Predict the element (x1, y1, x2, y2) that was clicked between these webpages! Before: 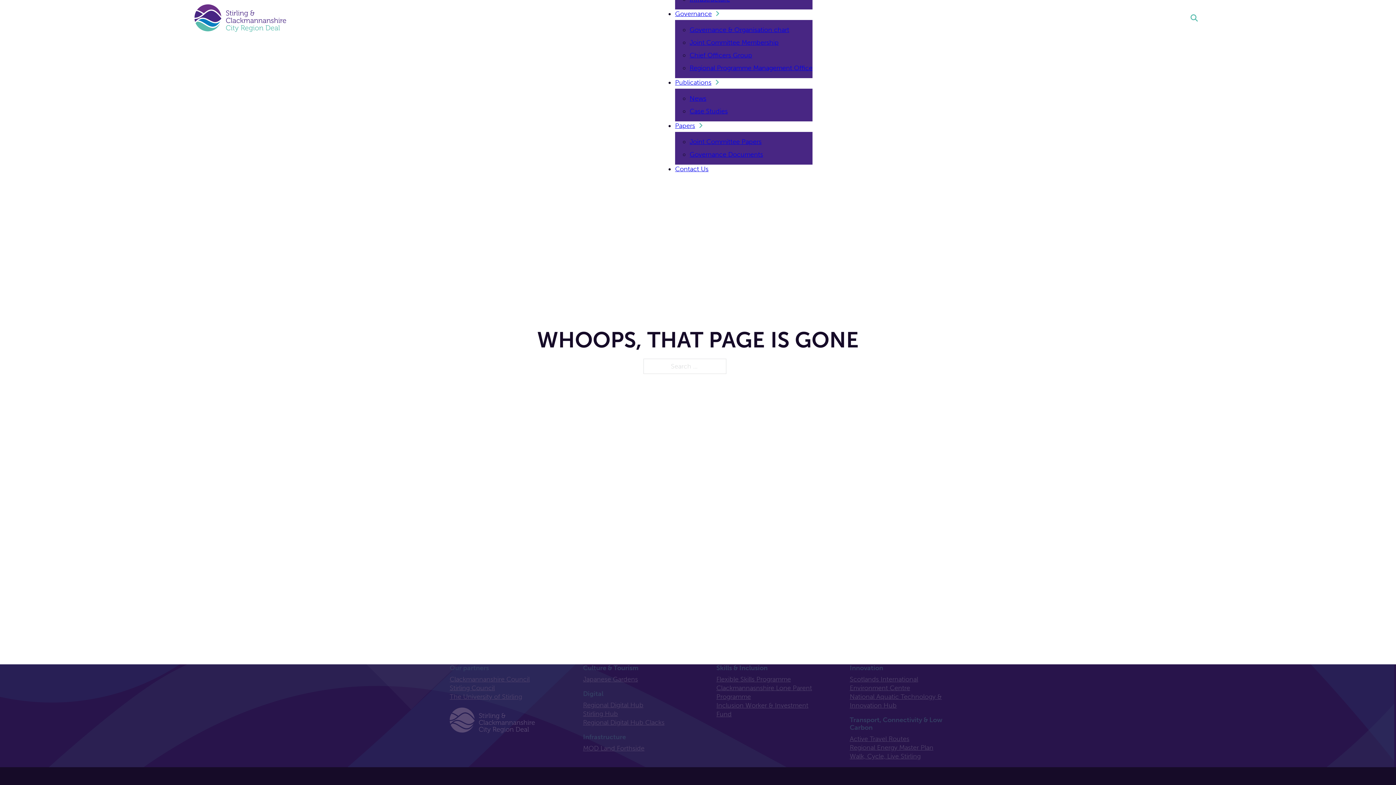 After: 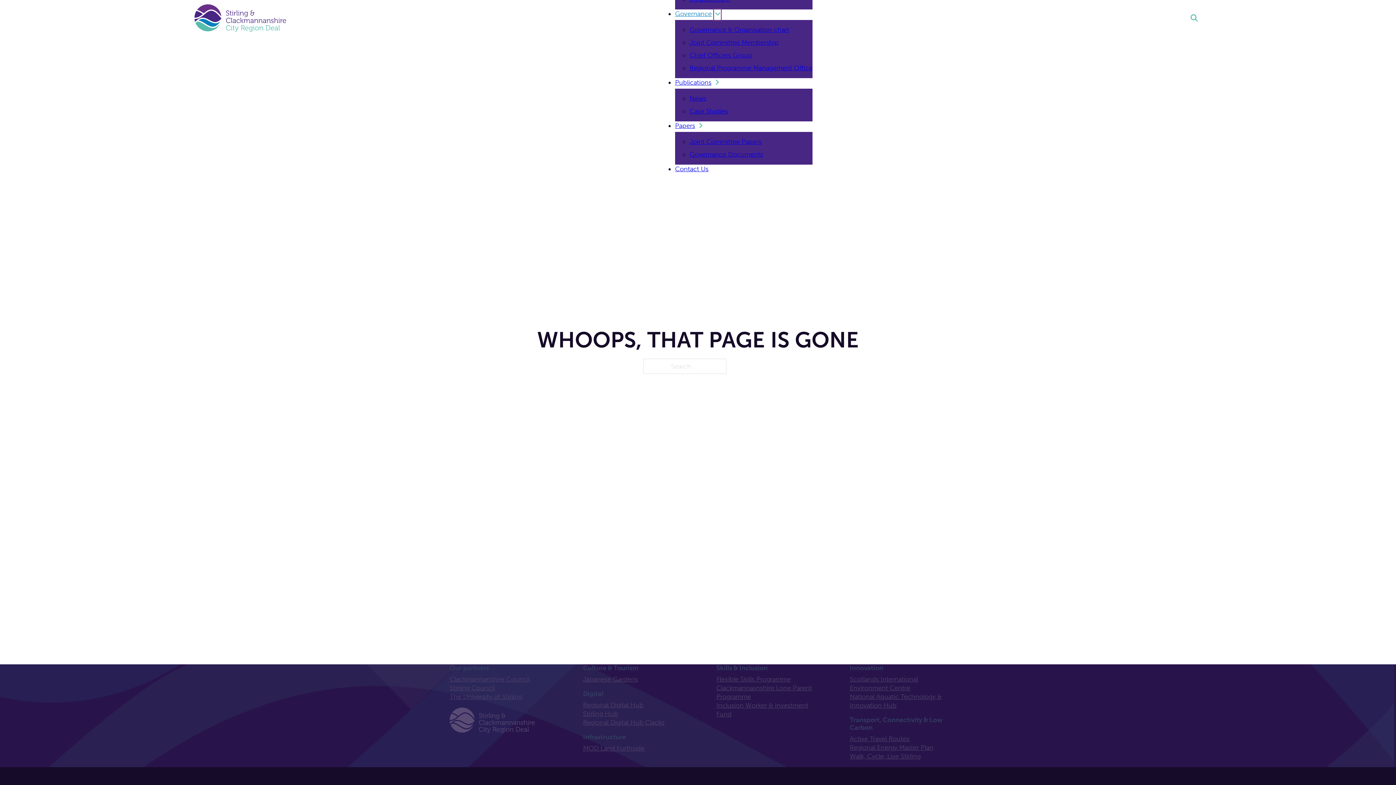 Action: label: Governance Sub menu bbox: (715, 10, 719, 18)